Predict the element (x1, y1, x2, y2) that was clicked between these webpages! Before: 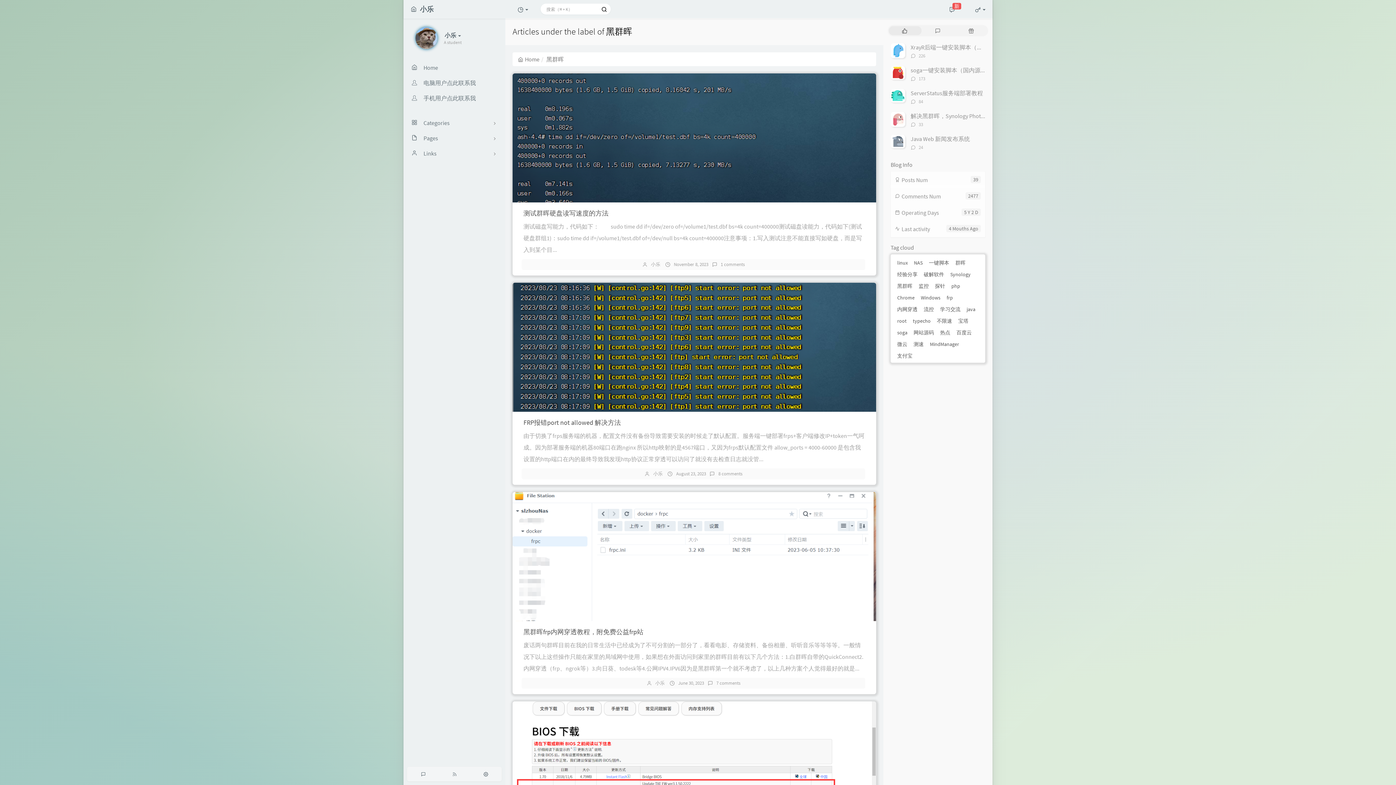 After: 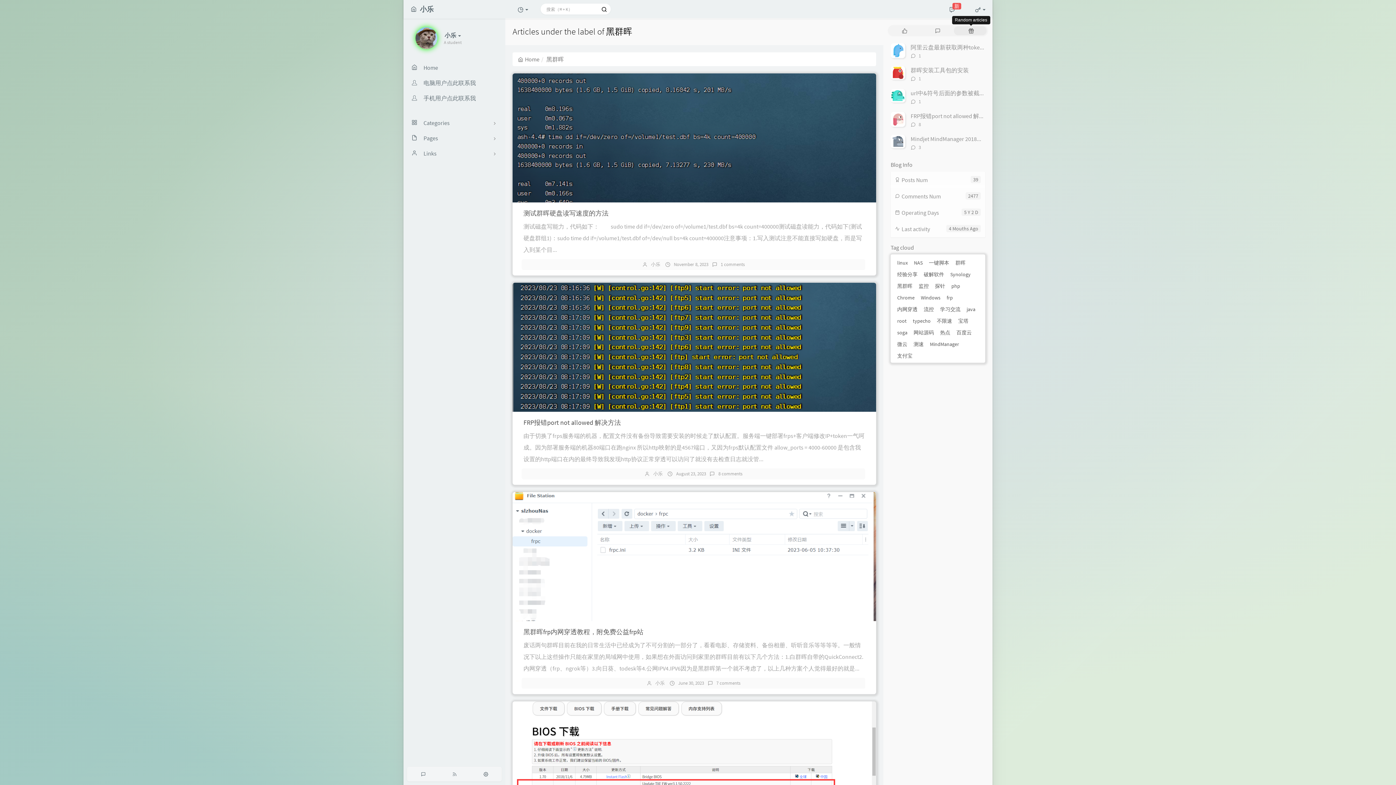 Action: label: Random articles bbox: (954, 25, 988, 36)